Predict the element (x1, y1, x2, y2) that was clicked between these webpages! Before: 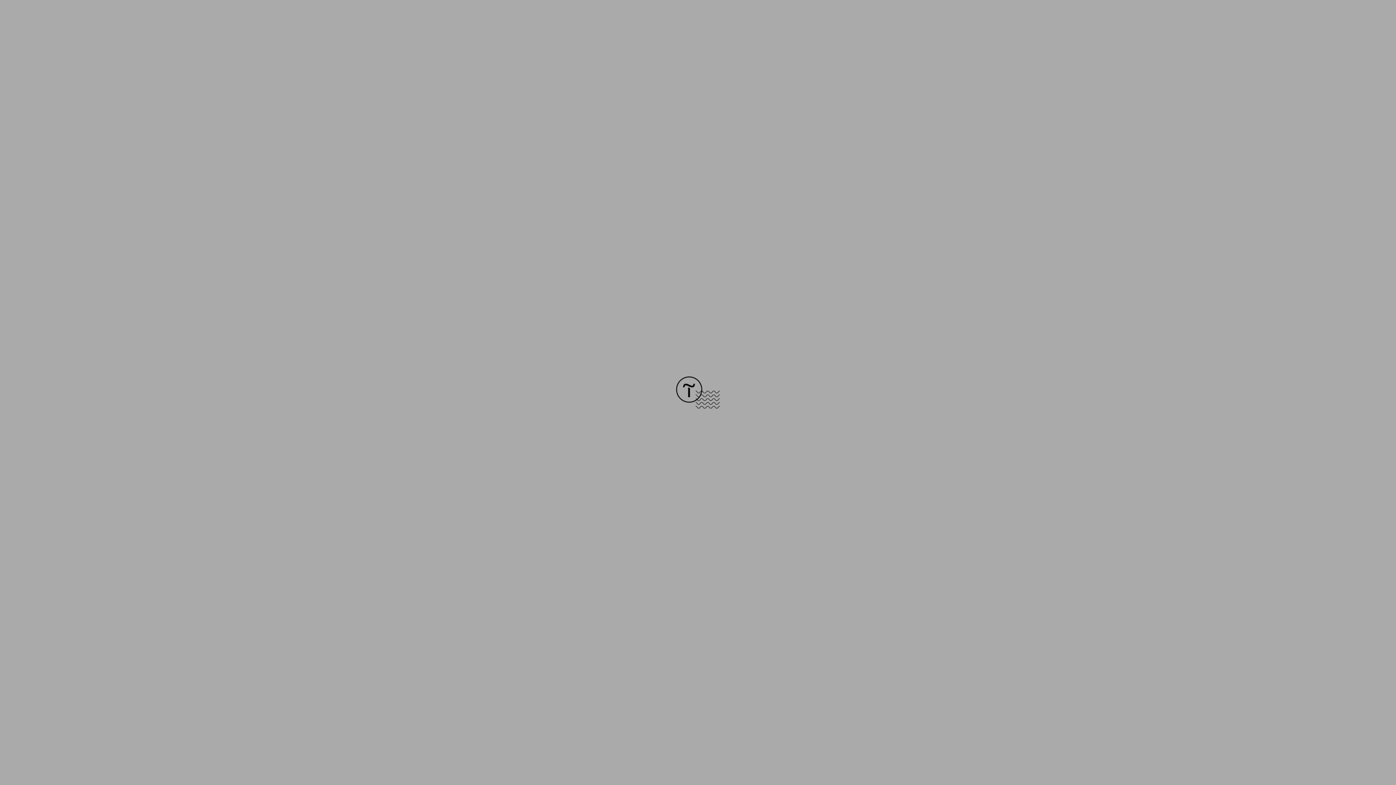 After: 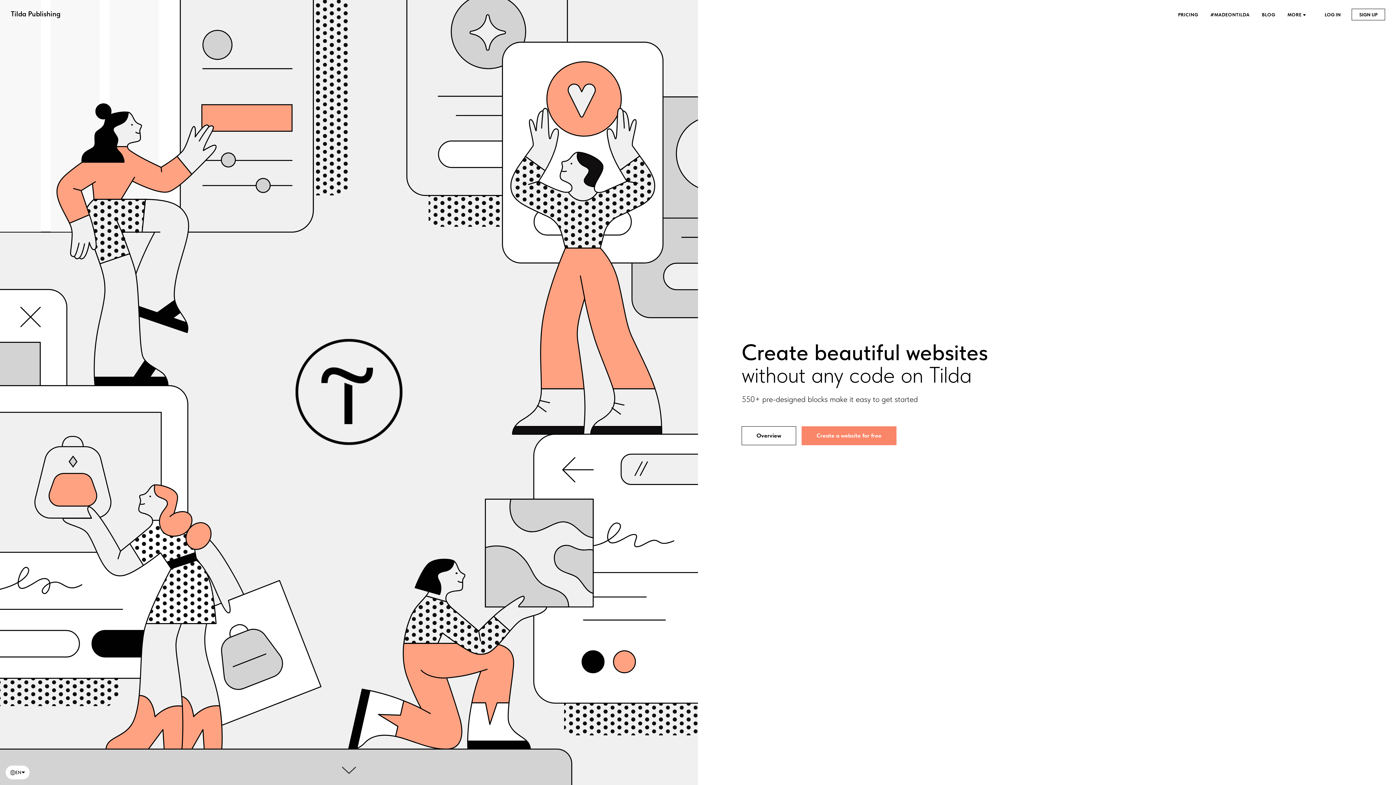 Action: bbox: (676, 403, 720, 409)